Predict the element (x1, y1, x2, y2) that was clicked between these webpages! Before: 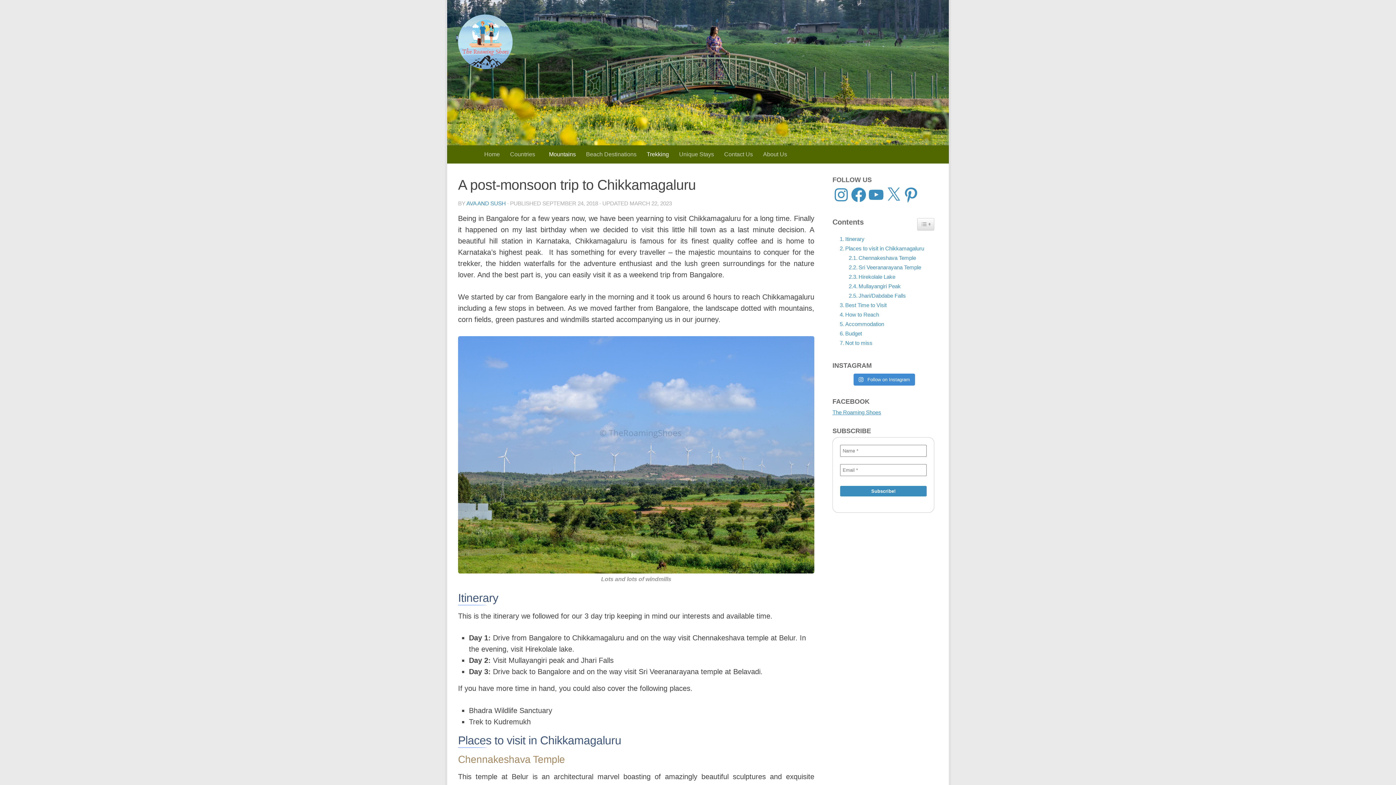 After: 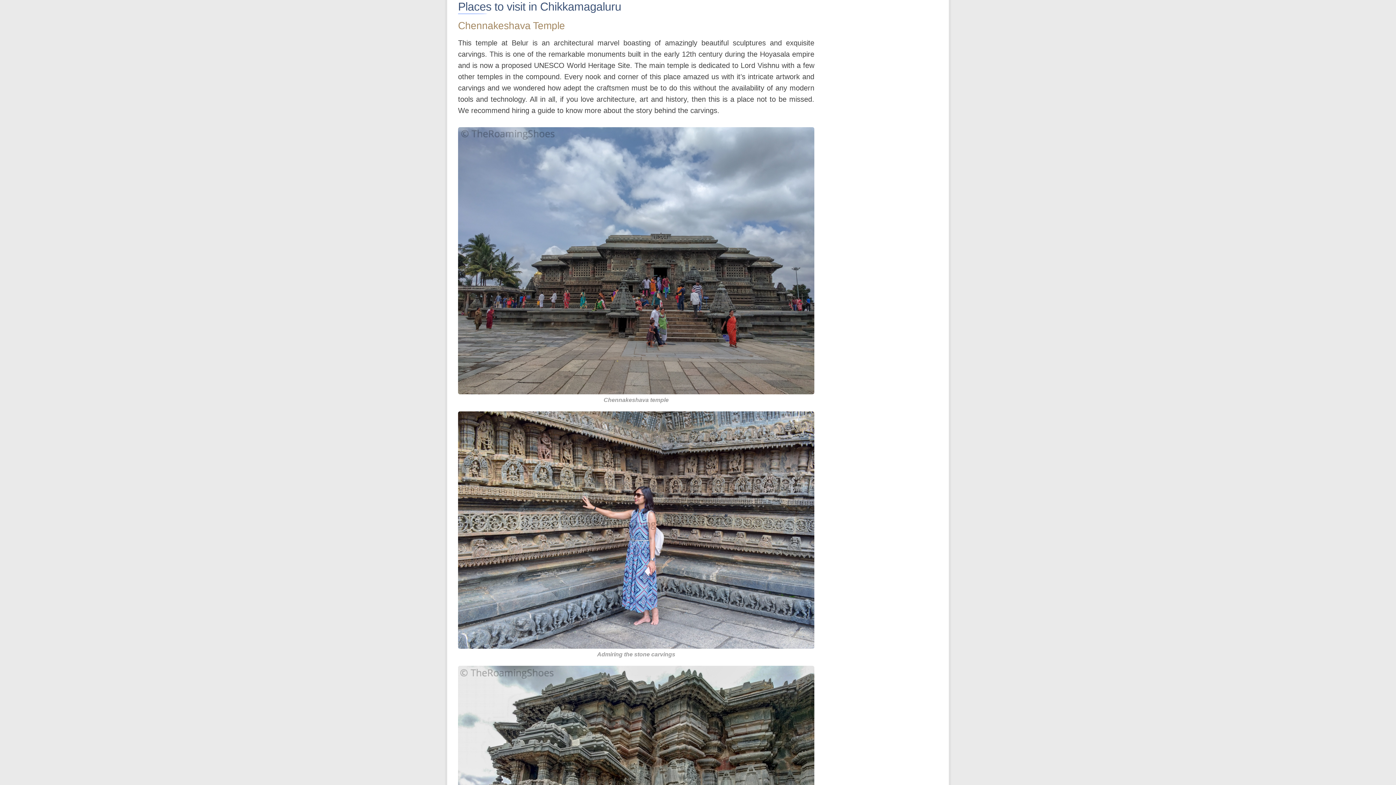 Action: bbox: (836, 244, 924, 253) label: Places to visit in Chikkamagaluru